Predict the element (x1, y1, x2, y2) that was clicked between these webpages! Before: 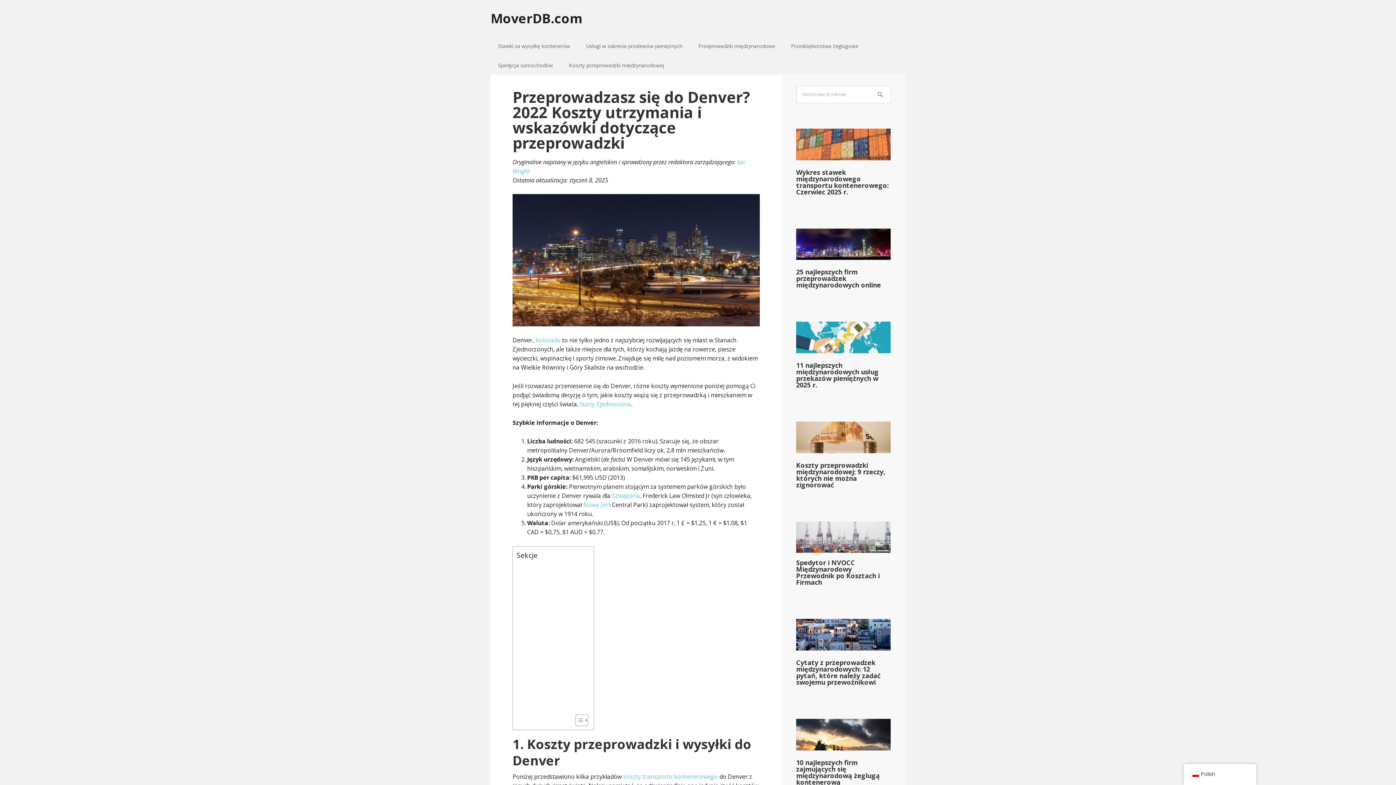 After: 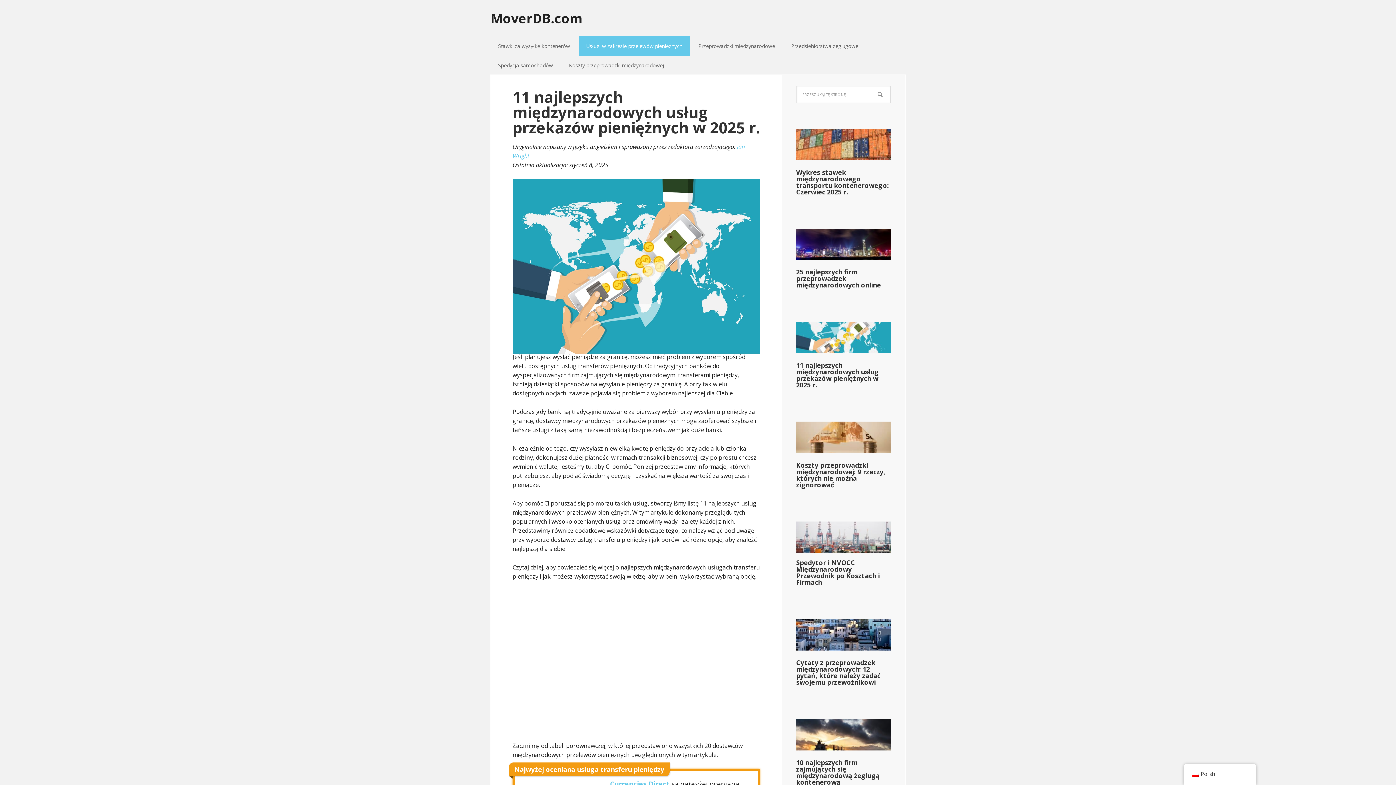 Action: bbox: (796, 321, 890, 353)